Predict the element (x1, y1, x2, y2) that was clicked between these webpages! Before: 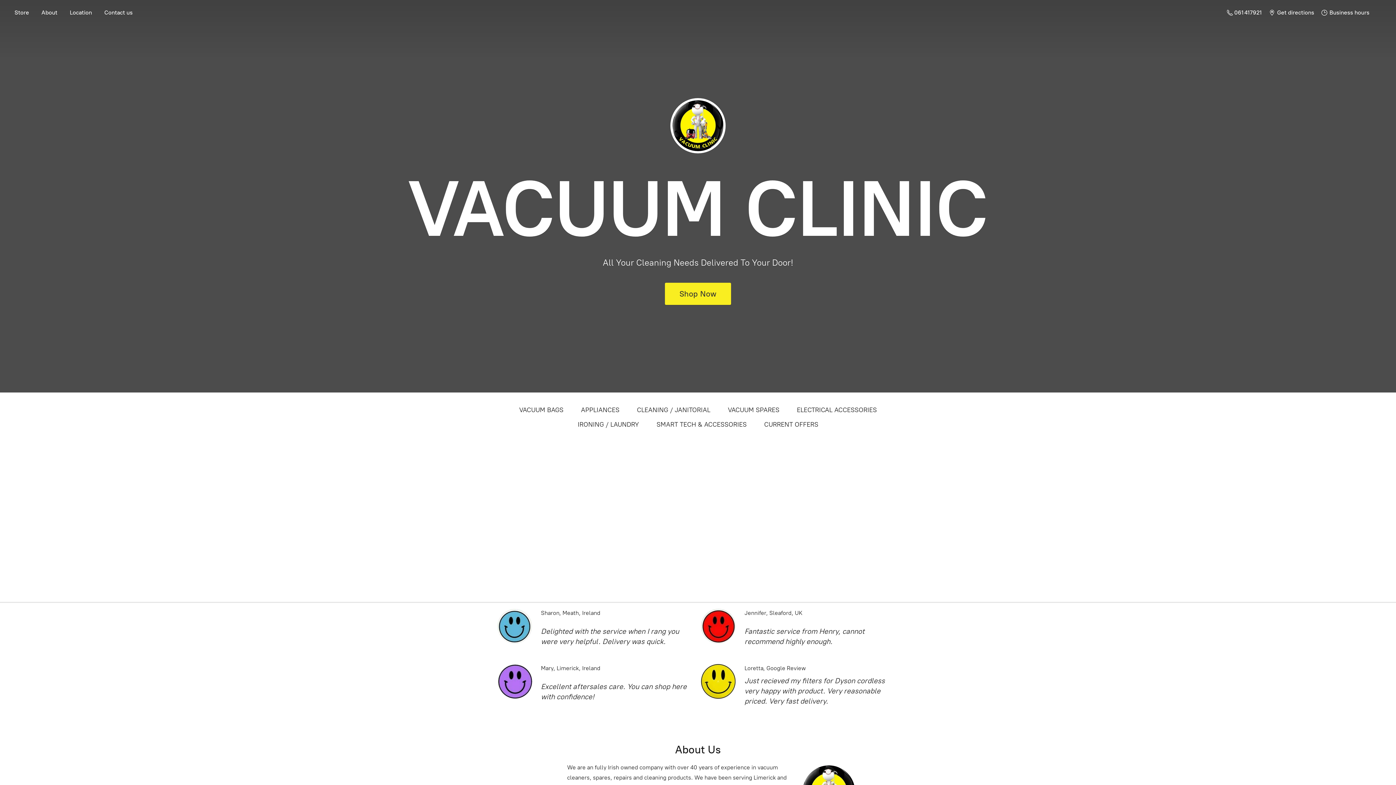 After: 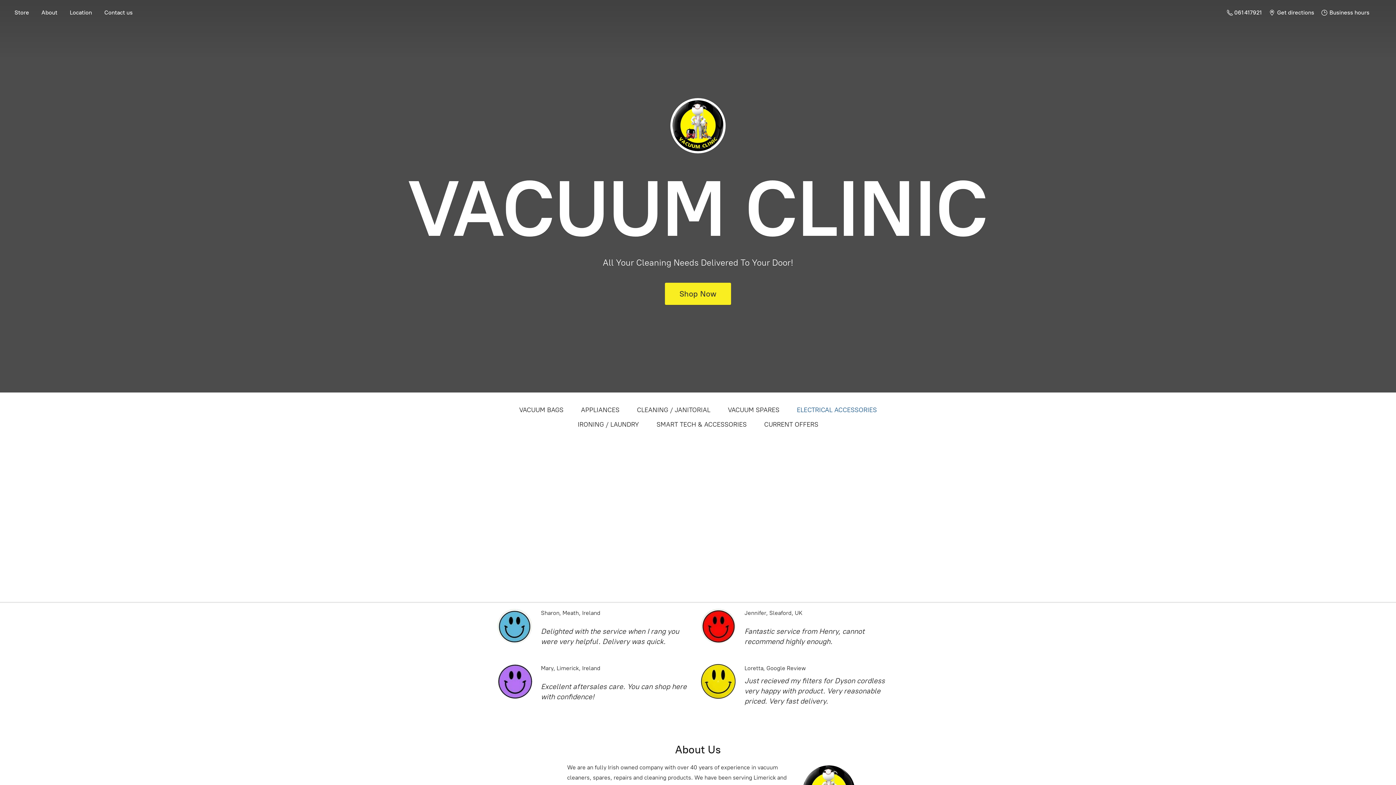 Action: label: ELECTRICAL ACCESSORIES bbox: (797, 404, 877, 416)